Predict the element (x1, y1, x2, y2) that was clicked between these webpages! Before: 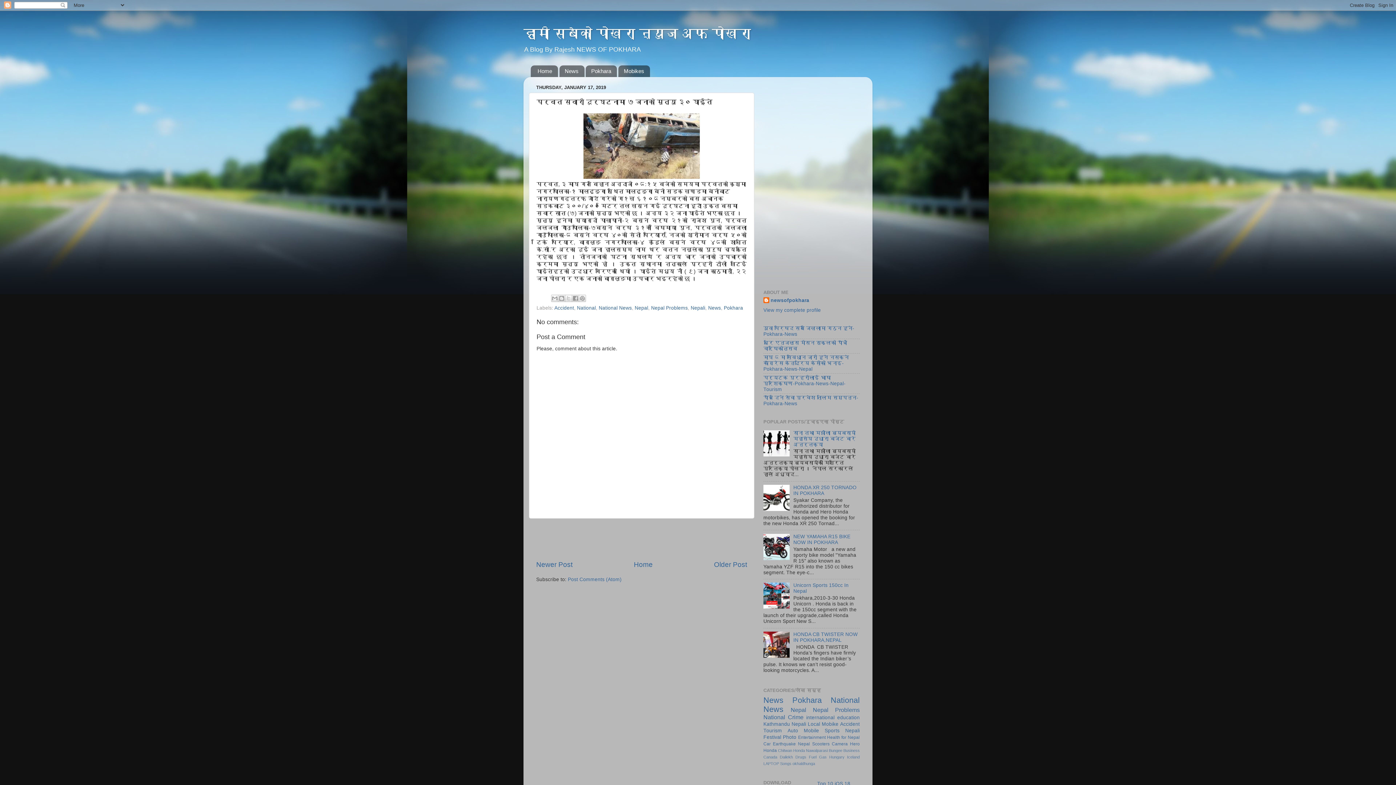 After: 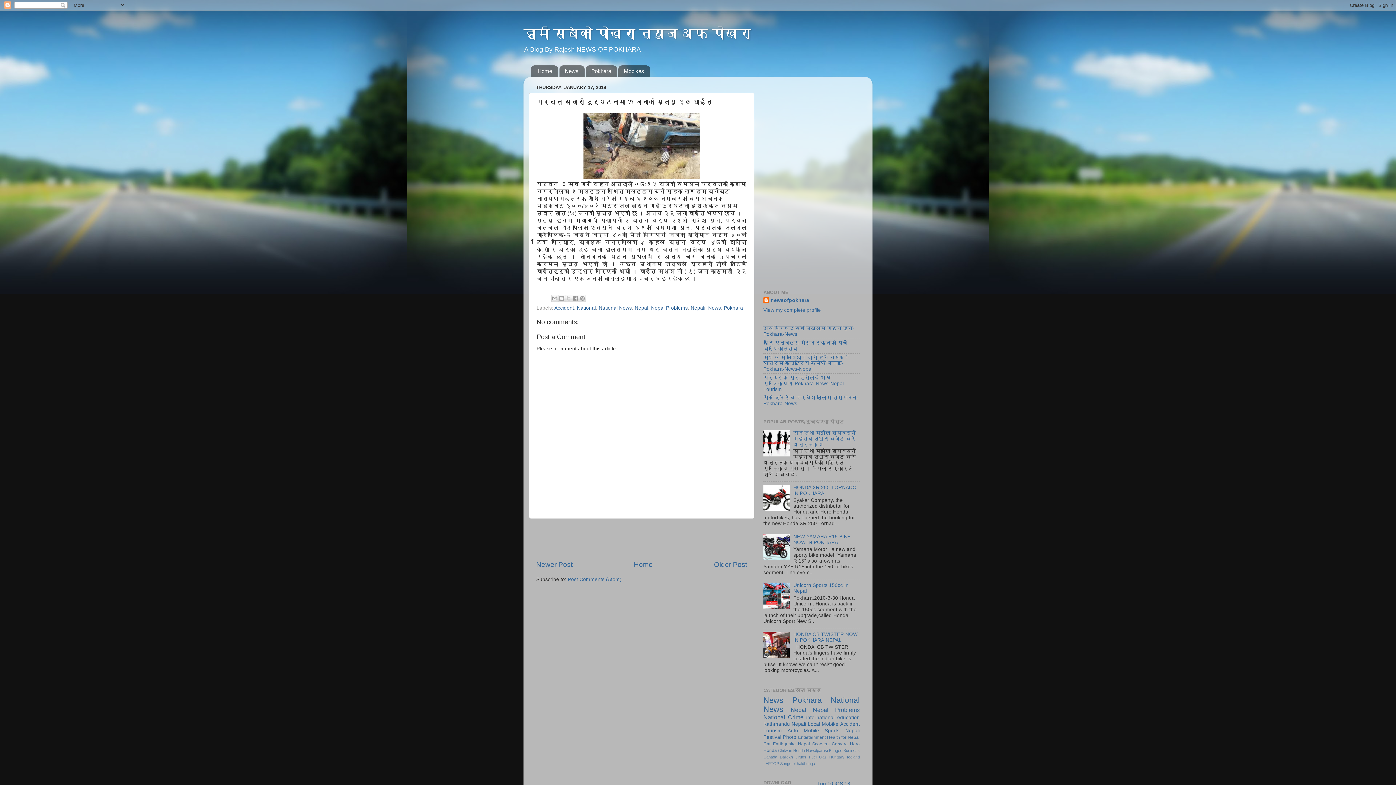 Action: bbox: (763, 555, 791, 561)